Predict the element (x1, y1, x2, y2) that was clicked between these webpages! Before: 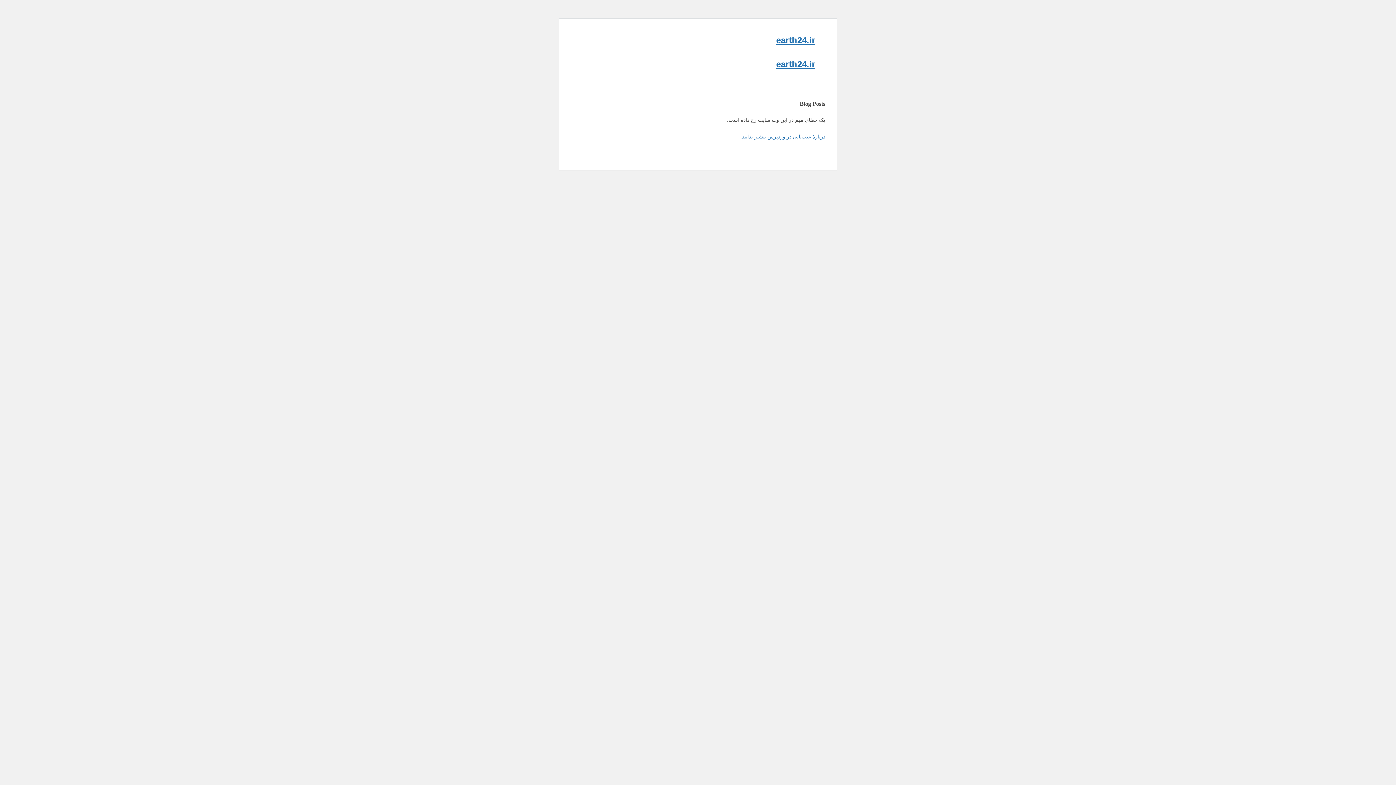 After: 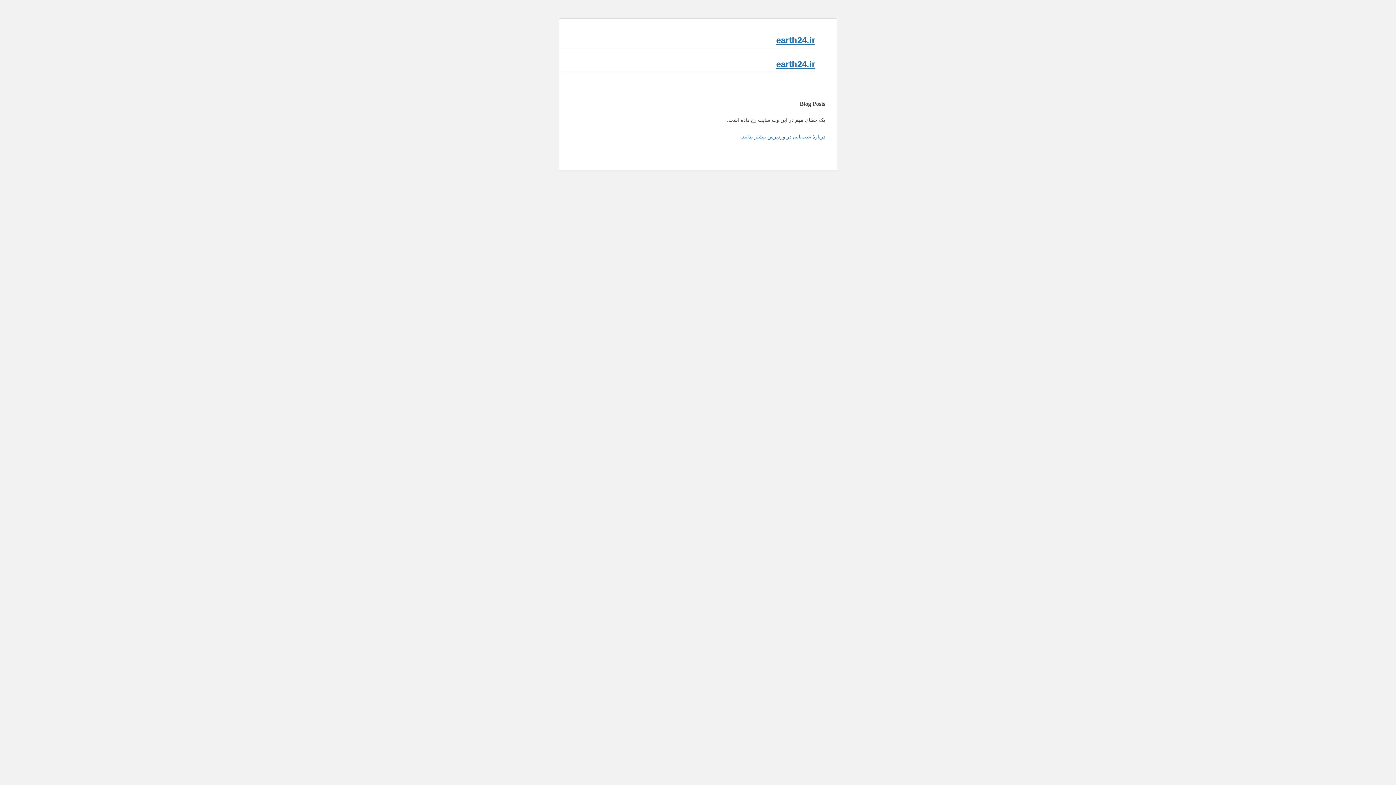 Action: bbox: (776, 59, 815, 69) label: earth24.ir